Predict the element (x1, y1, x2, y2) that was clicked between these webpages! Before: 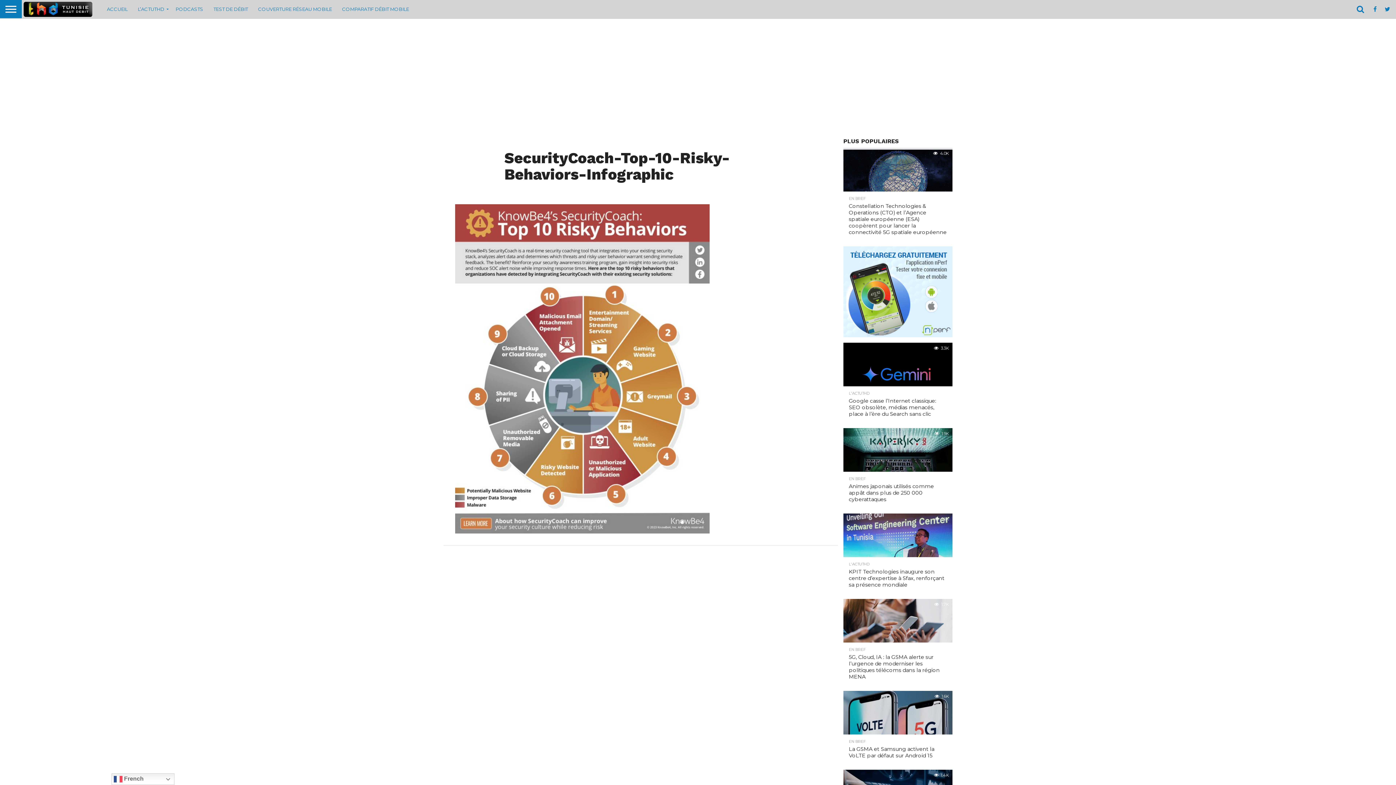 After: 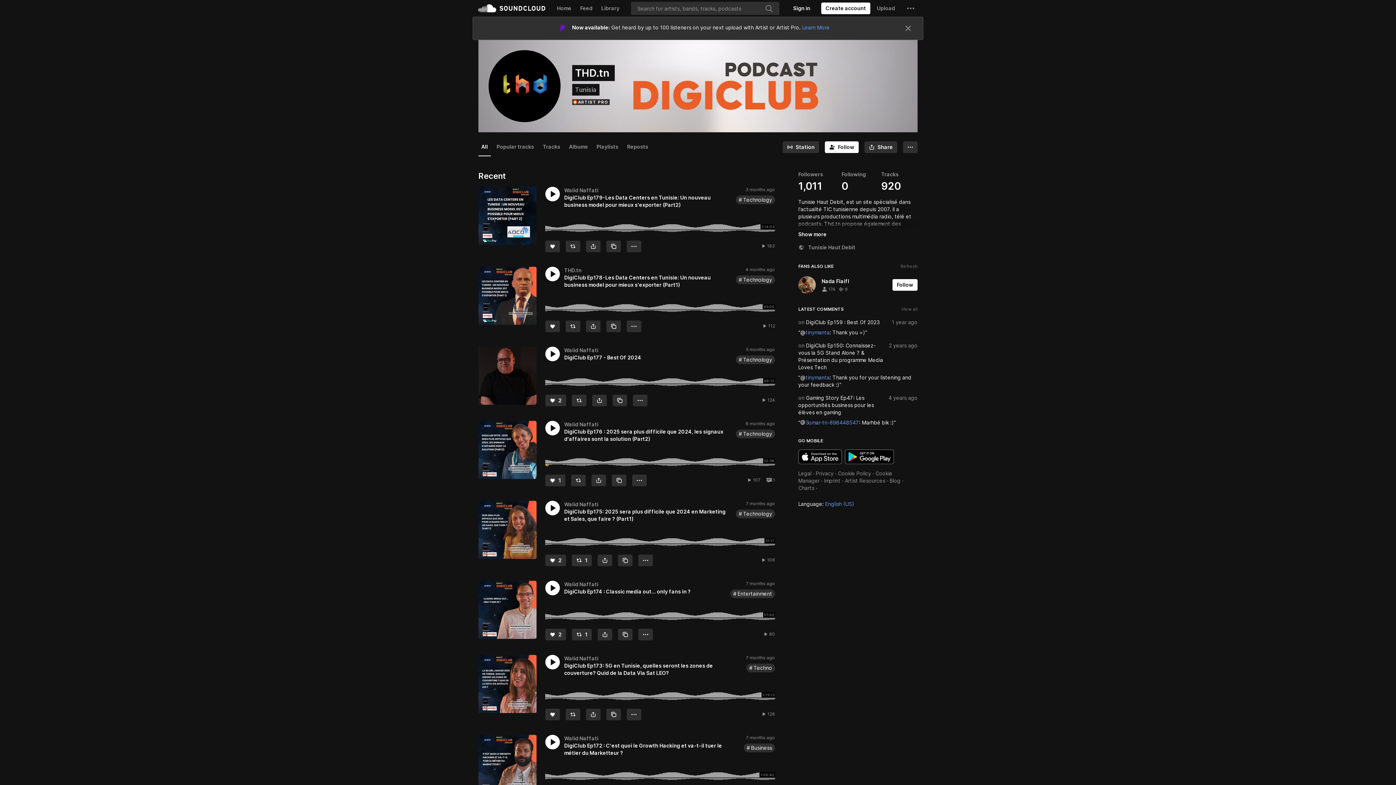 Action: bbox: (170, 0, 208, 18) label: PODCASTS